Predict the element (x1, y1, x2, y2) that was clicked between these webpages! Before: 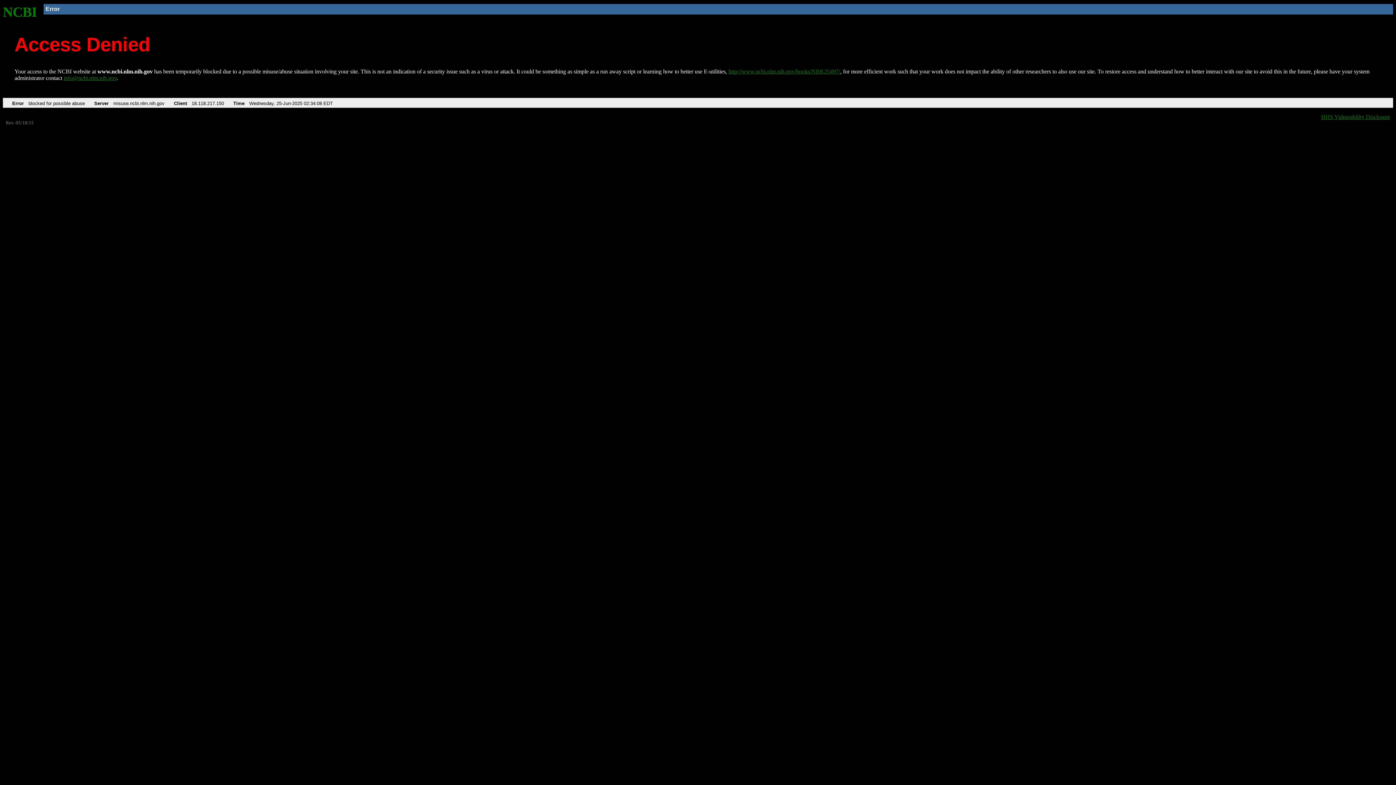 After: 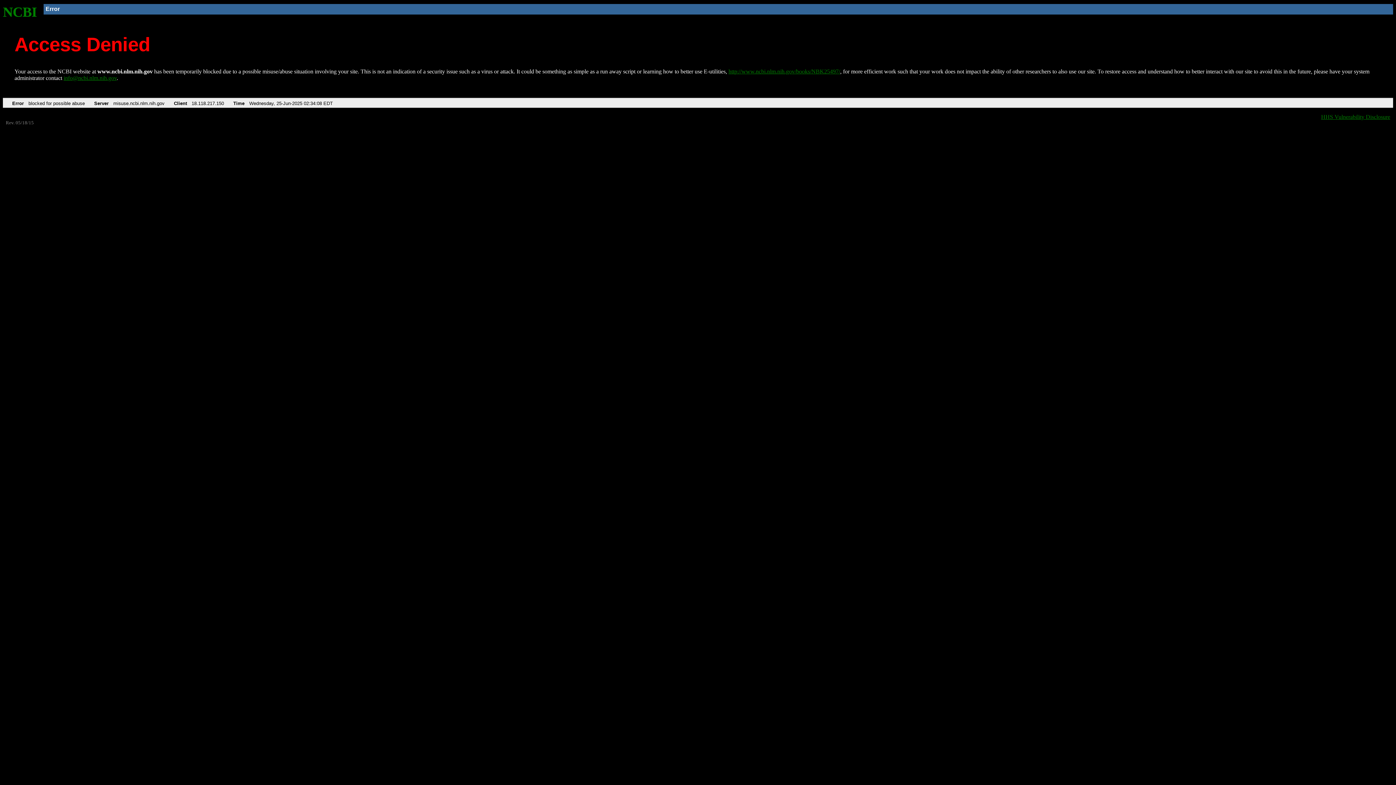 Action: bbox: (63, 75, 116, 81) label: info@ncbi.nlm.nih.gov